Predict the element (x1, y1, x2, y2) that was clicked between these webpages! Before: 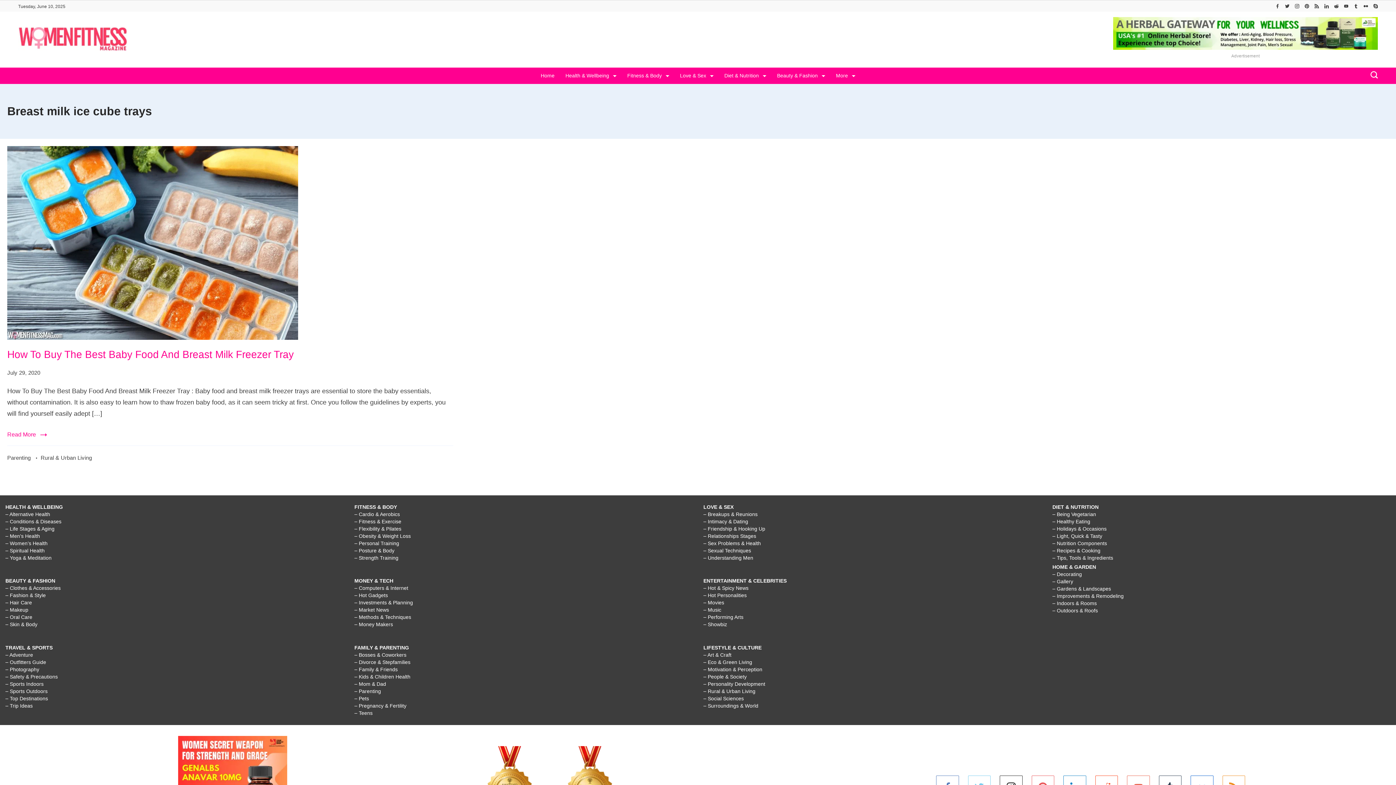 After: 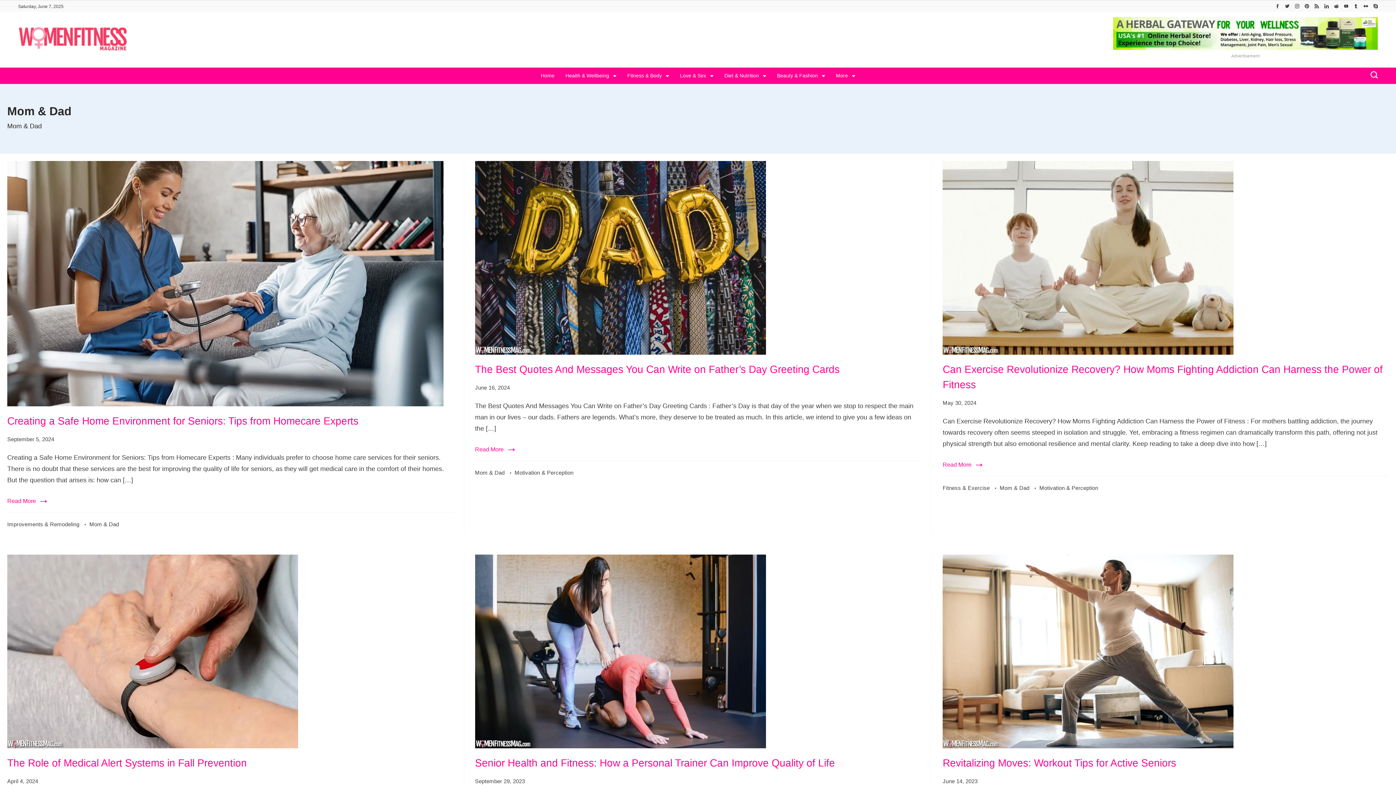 Action: bbox: (354, 681, 386, 687) label: – Mom & Dad